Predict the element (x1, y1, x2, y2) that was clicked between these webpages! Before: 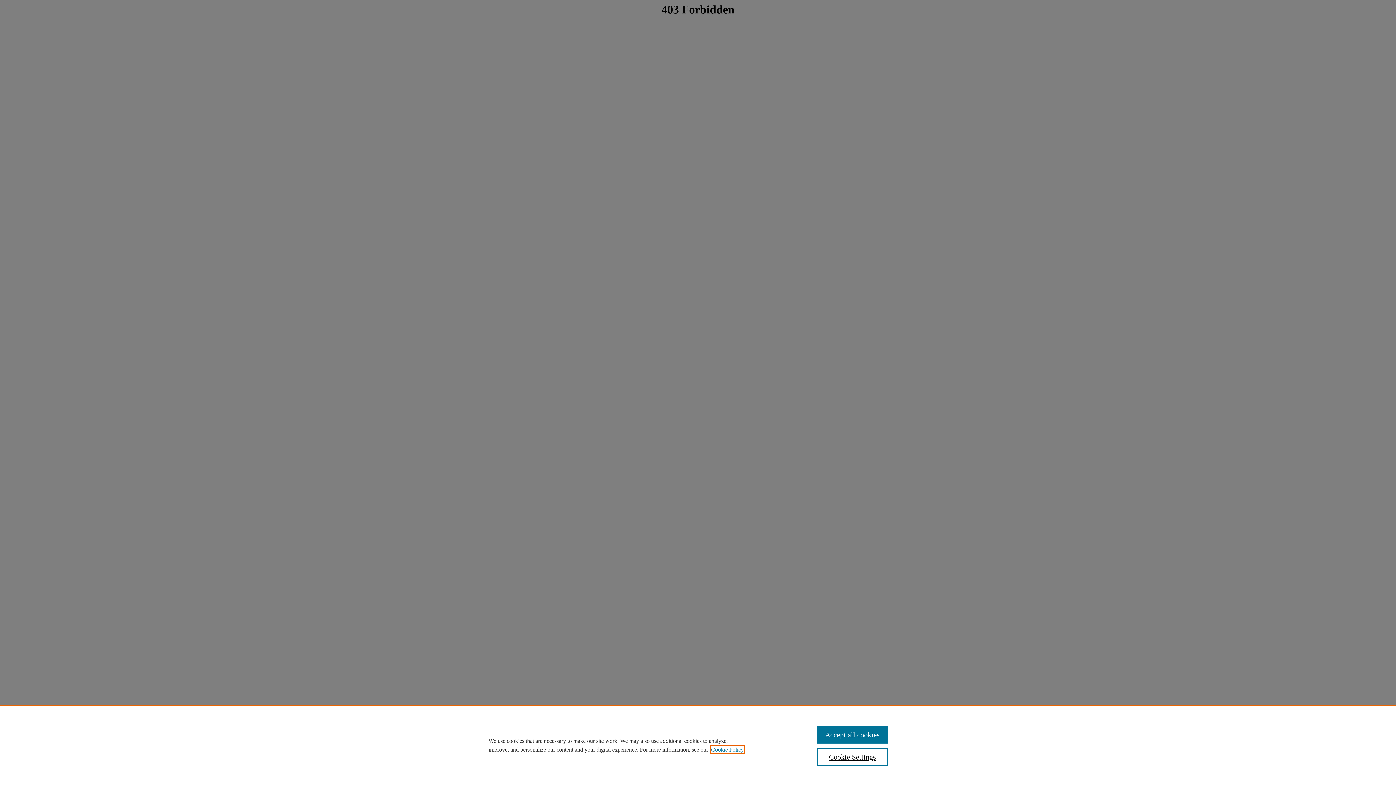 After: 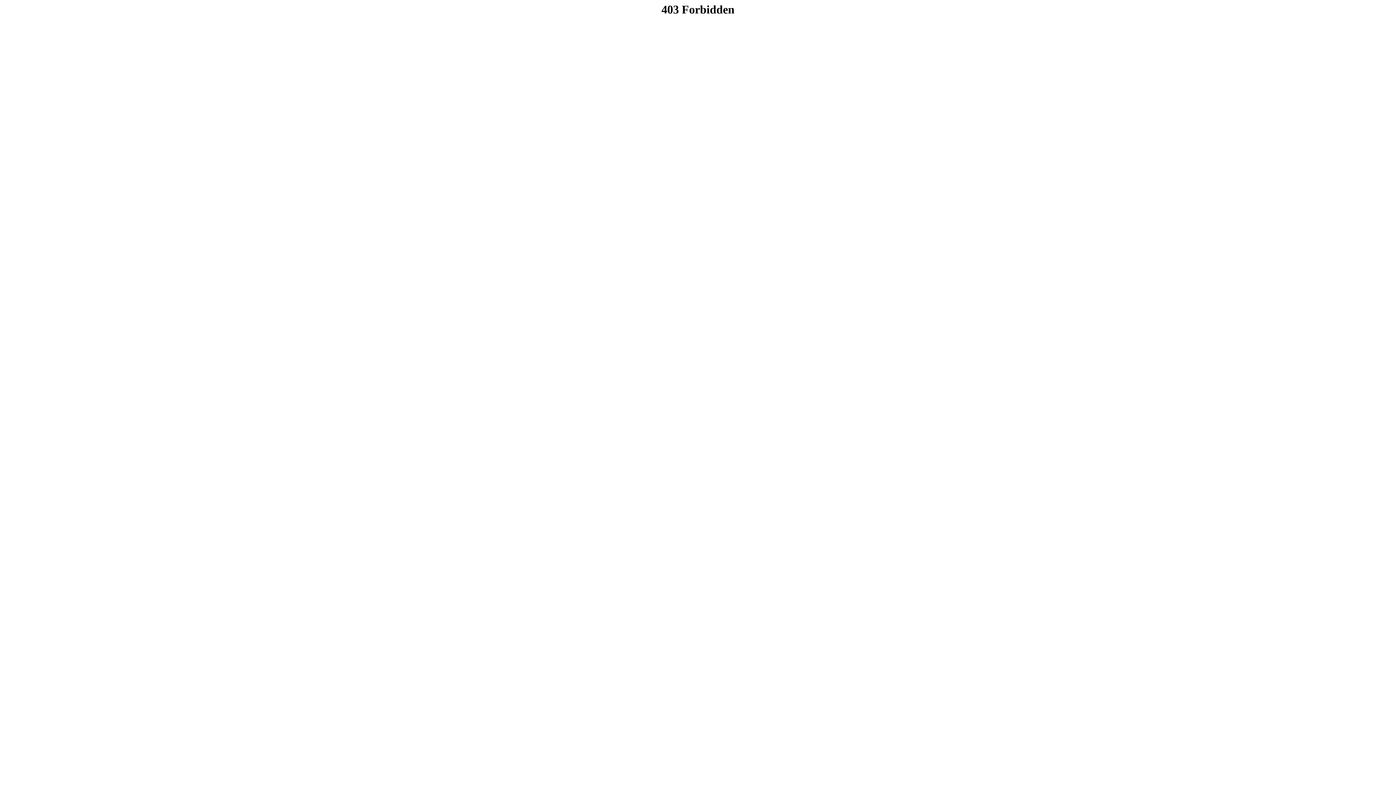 Action: label: Accept all cookies bbox: (817, 726, 887, 744)